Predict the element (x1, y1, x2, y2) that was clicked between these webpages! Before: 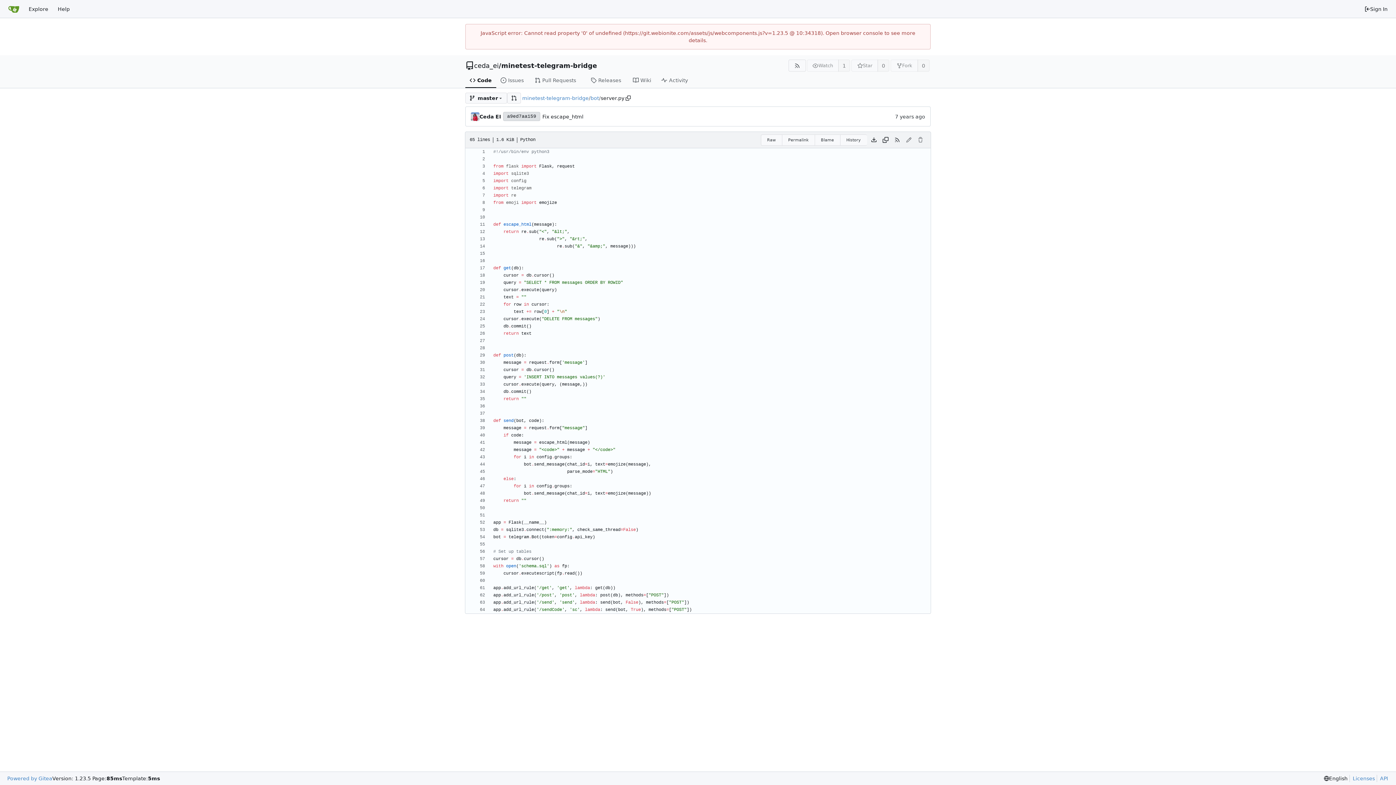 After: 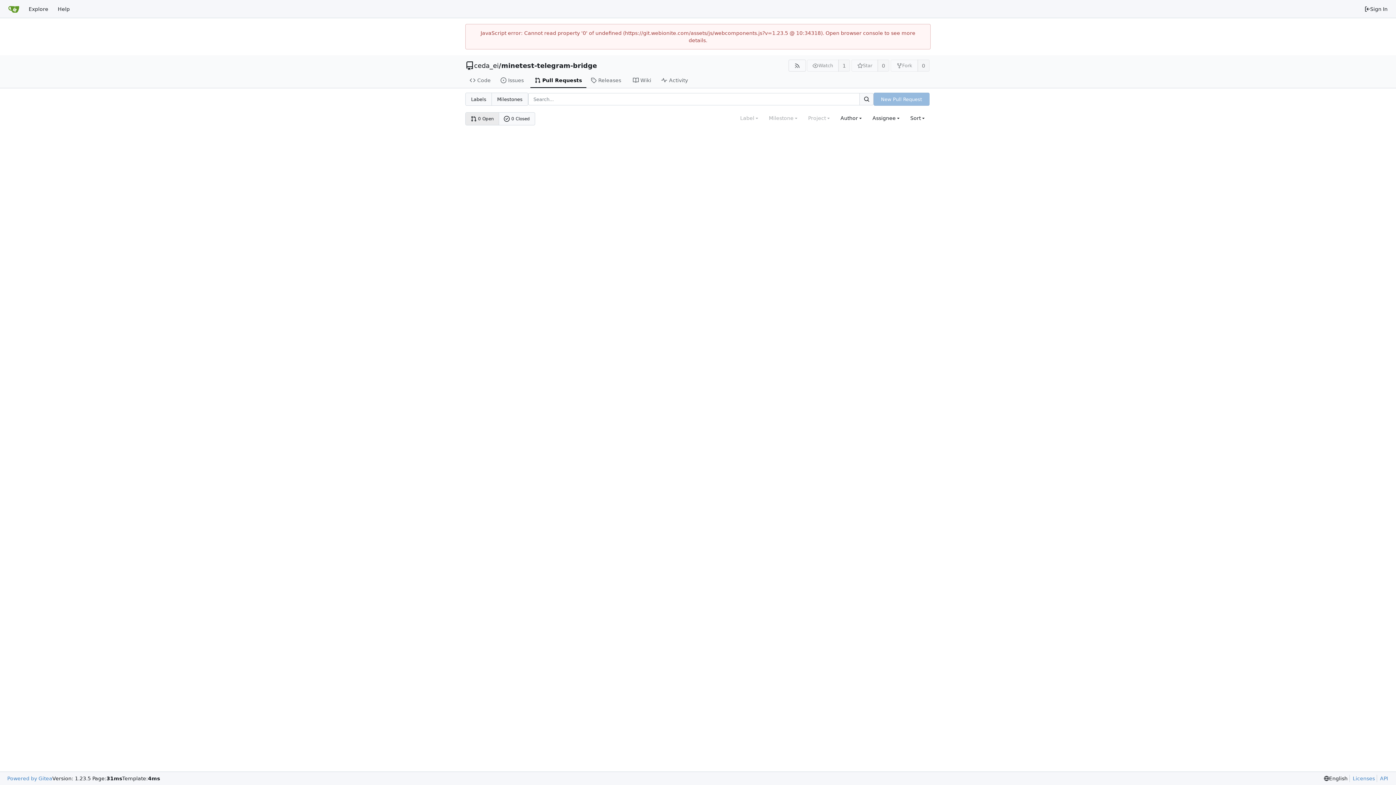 Action: bbox: (530, 73, 586, 88) label: Pull Requests